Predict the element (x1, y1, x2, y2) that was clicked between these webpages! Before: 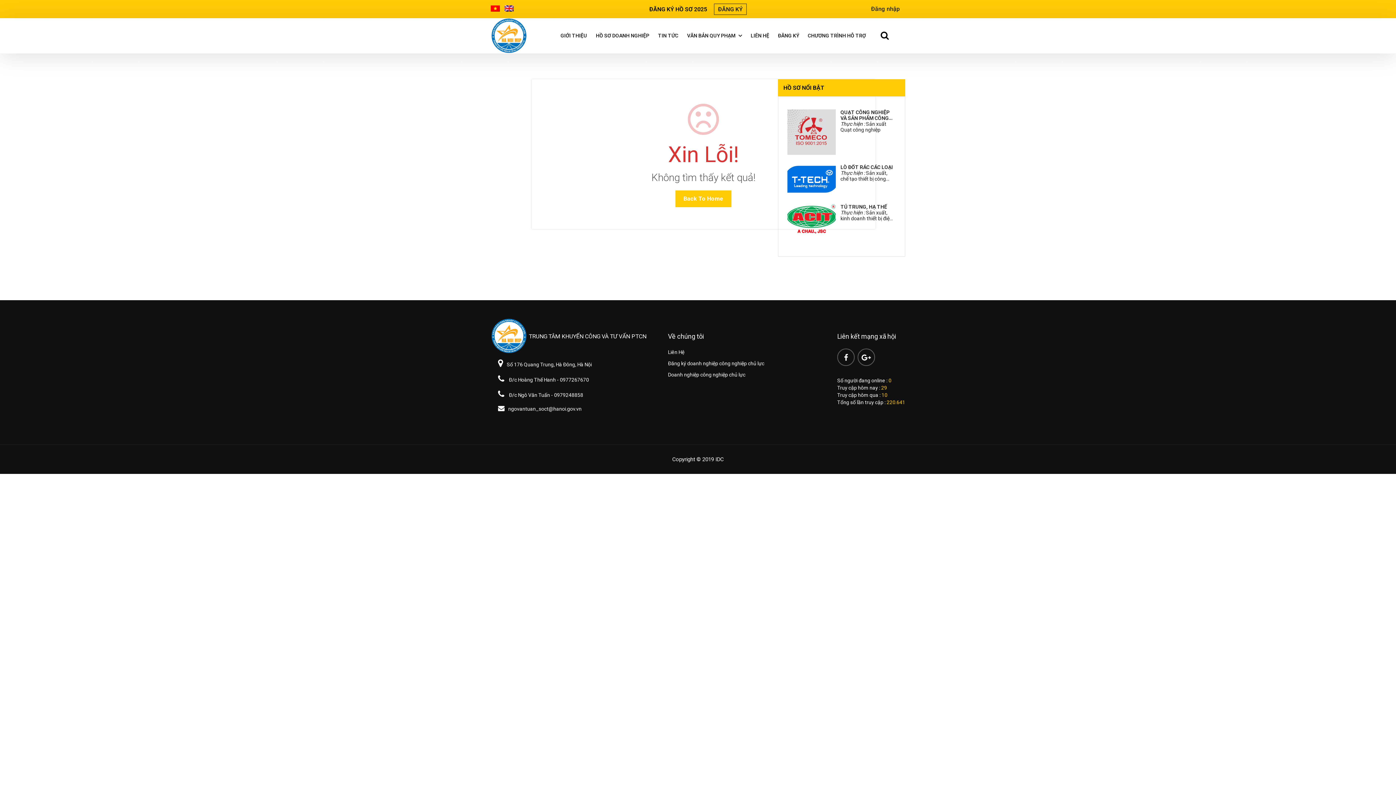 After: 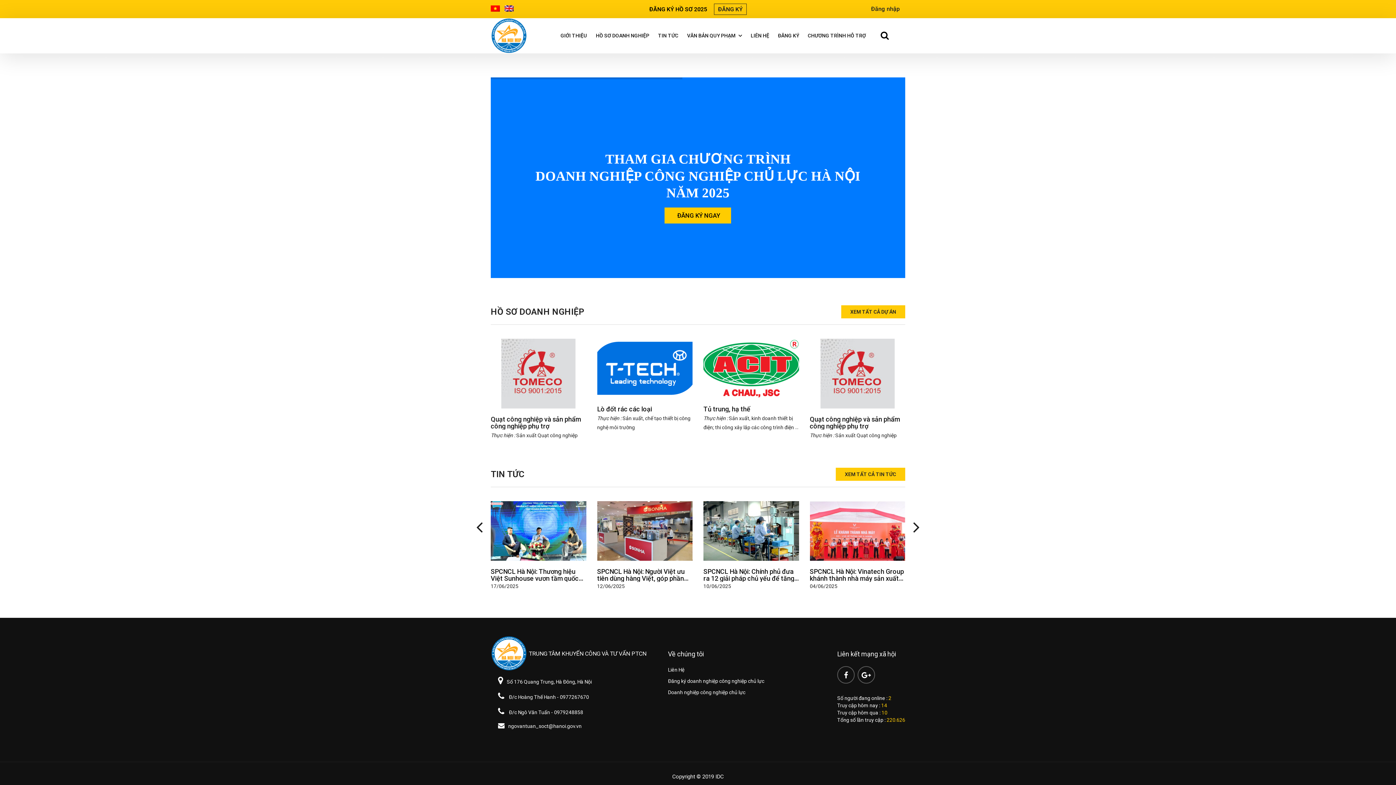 Action: bbox: (490, 32, 527, 38)